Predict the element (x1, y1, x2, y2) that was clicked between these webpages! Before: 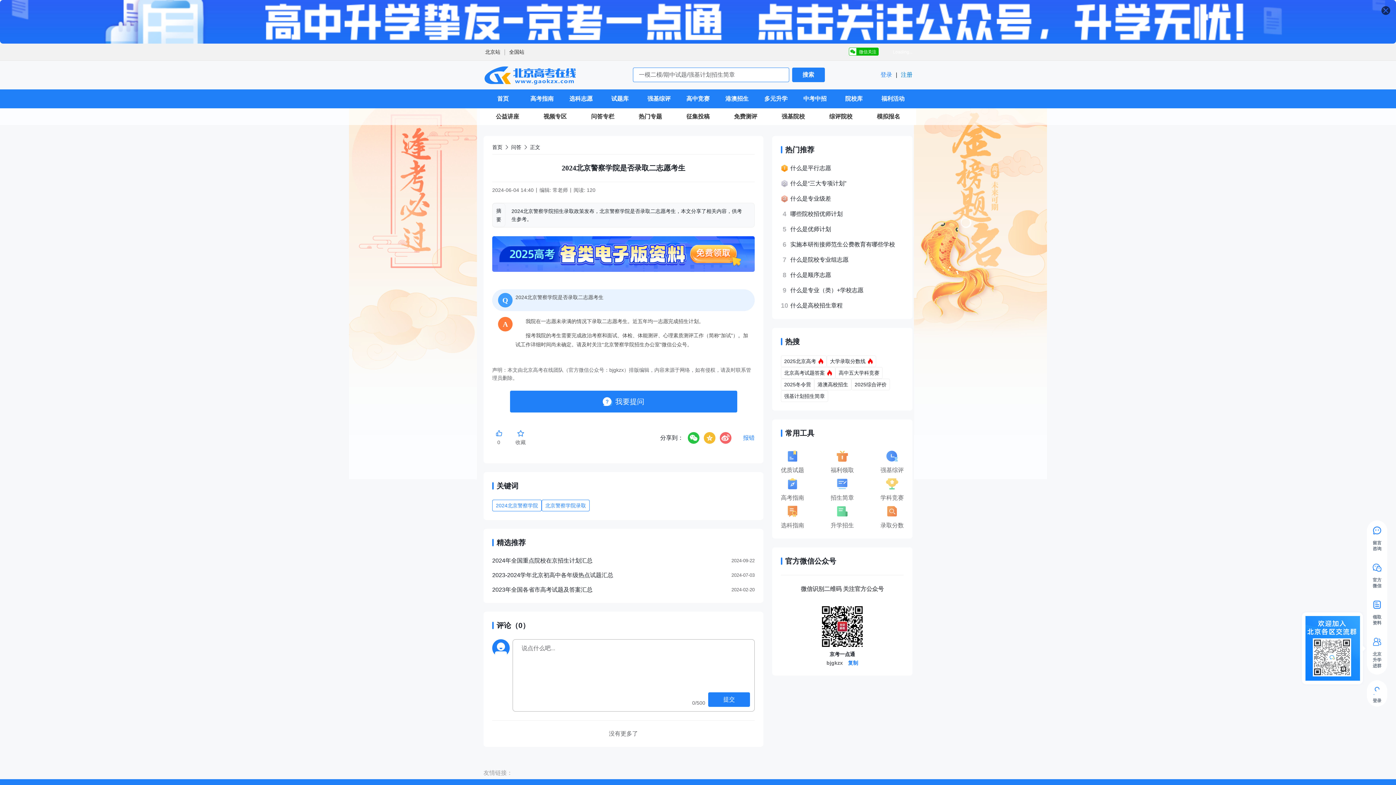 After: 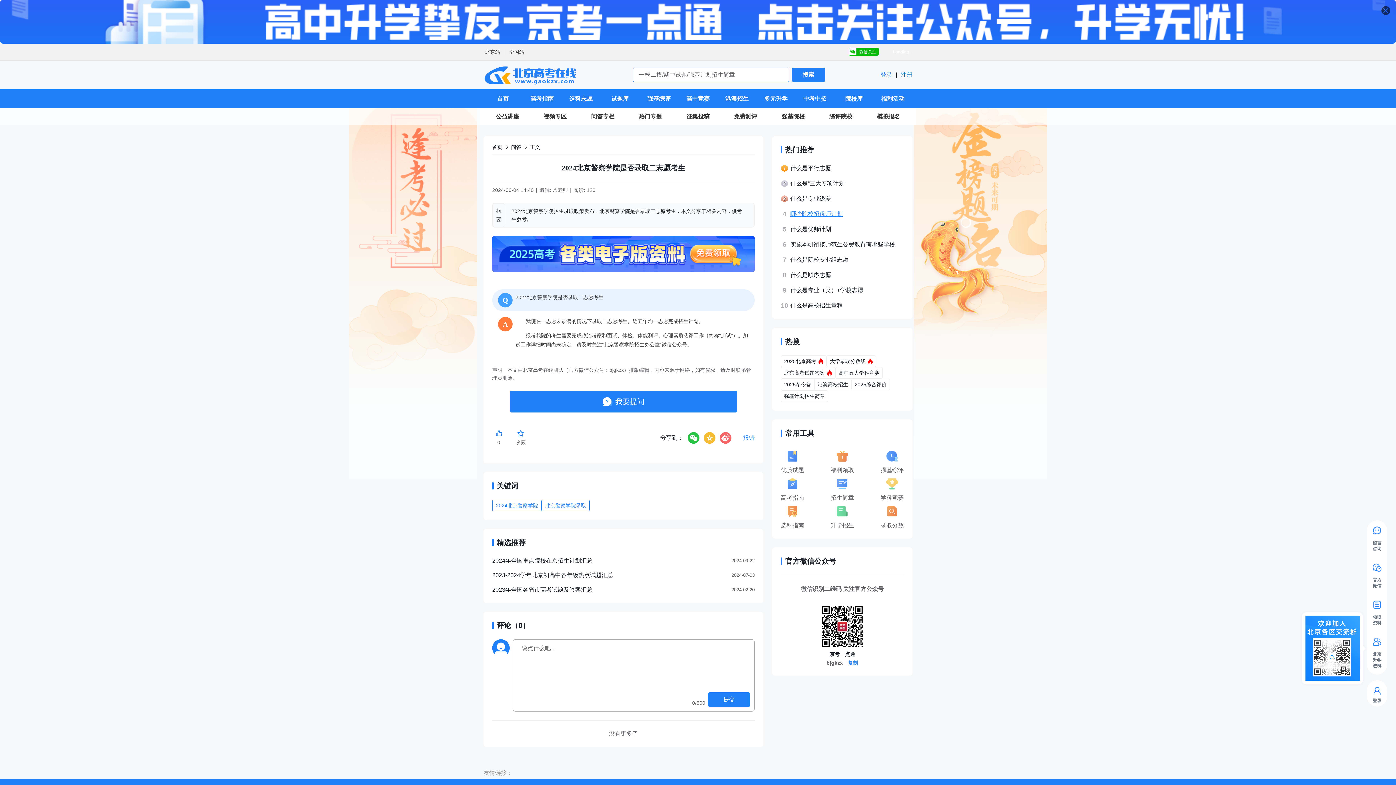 Action: label: 哪些院校招优师计划 bbox: (790, 209, 904, 218)